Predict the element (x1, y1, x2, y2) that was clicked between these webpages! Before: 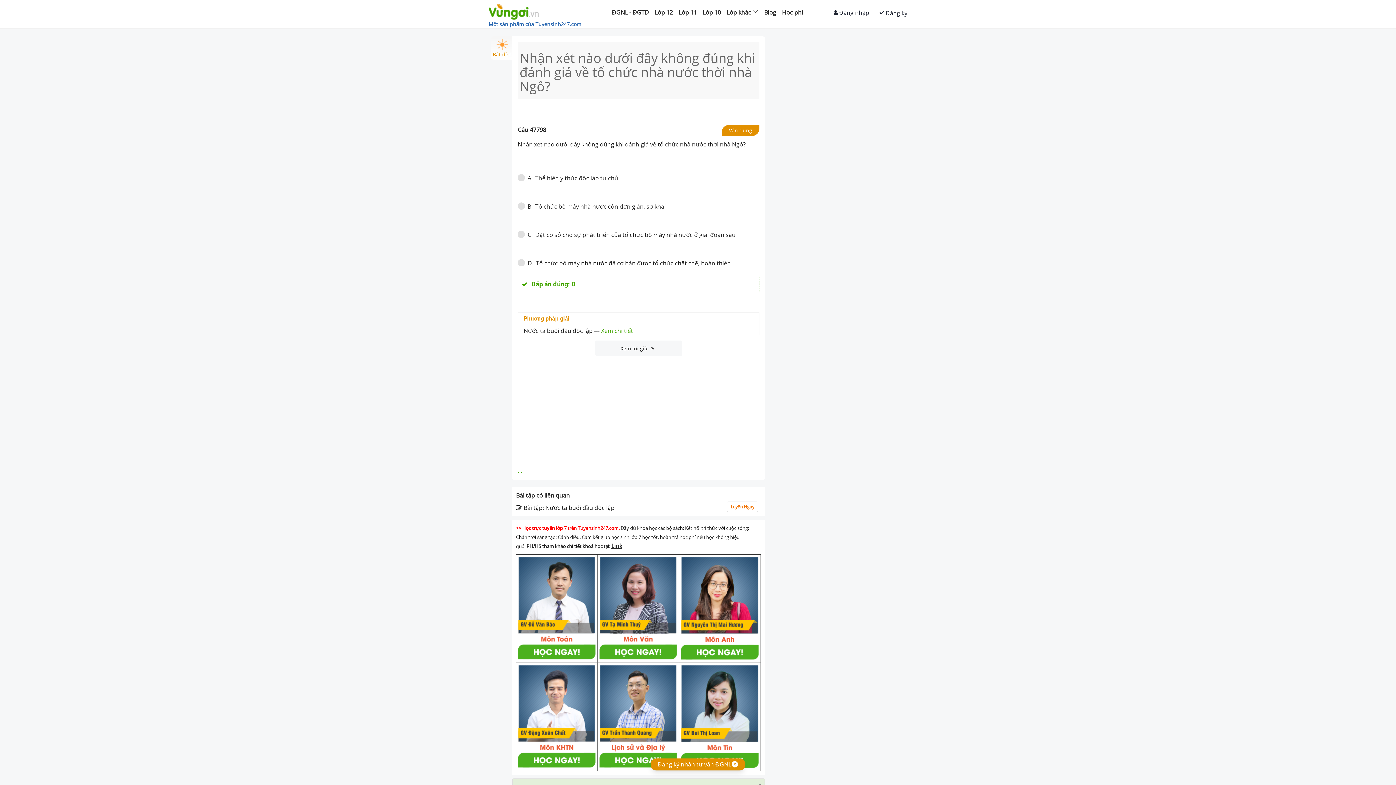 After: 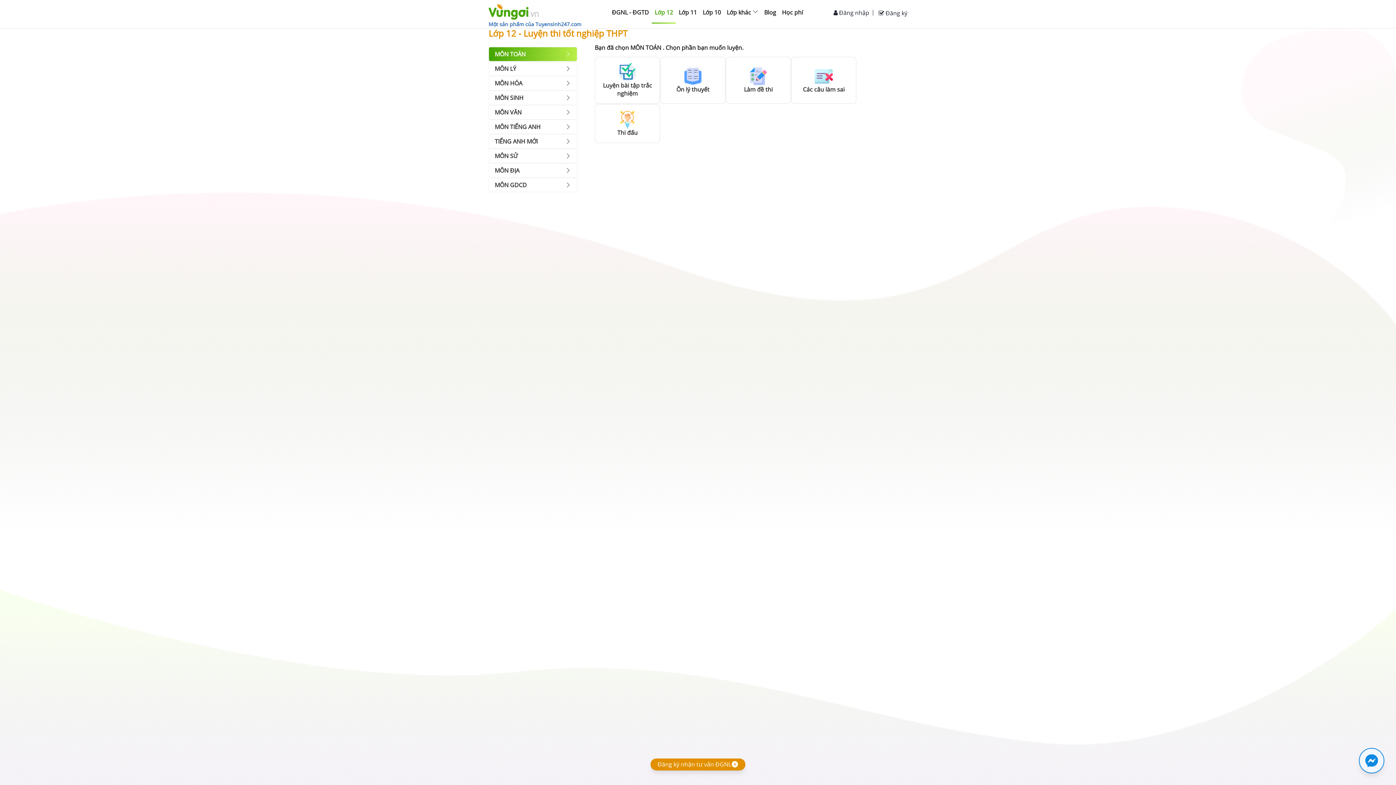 Action: bbox: (652, 0, 676, 23) label: Lớp 12